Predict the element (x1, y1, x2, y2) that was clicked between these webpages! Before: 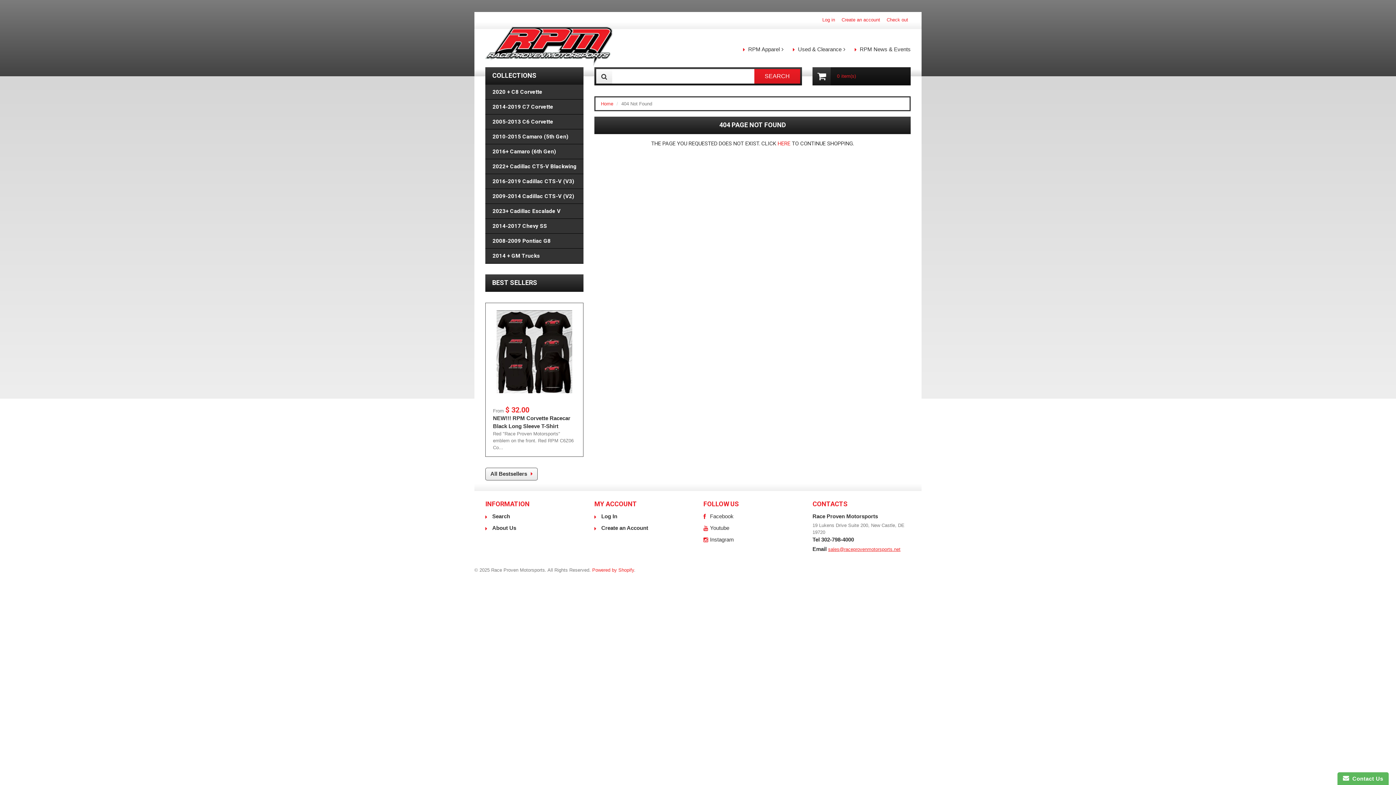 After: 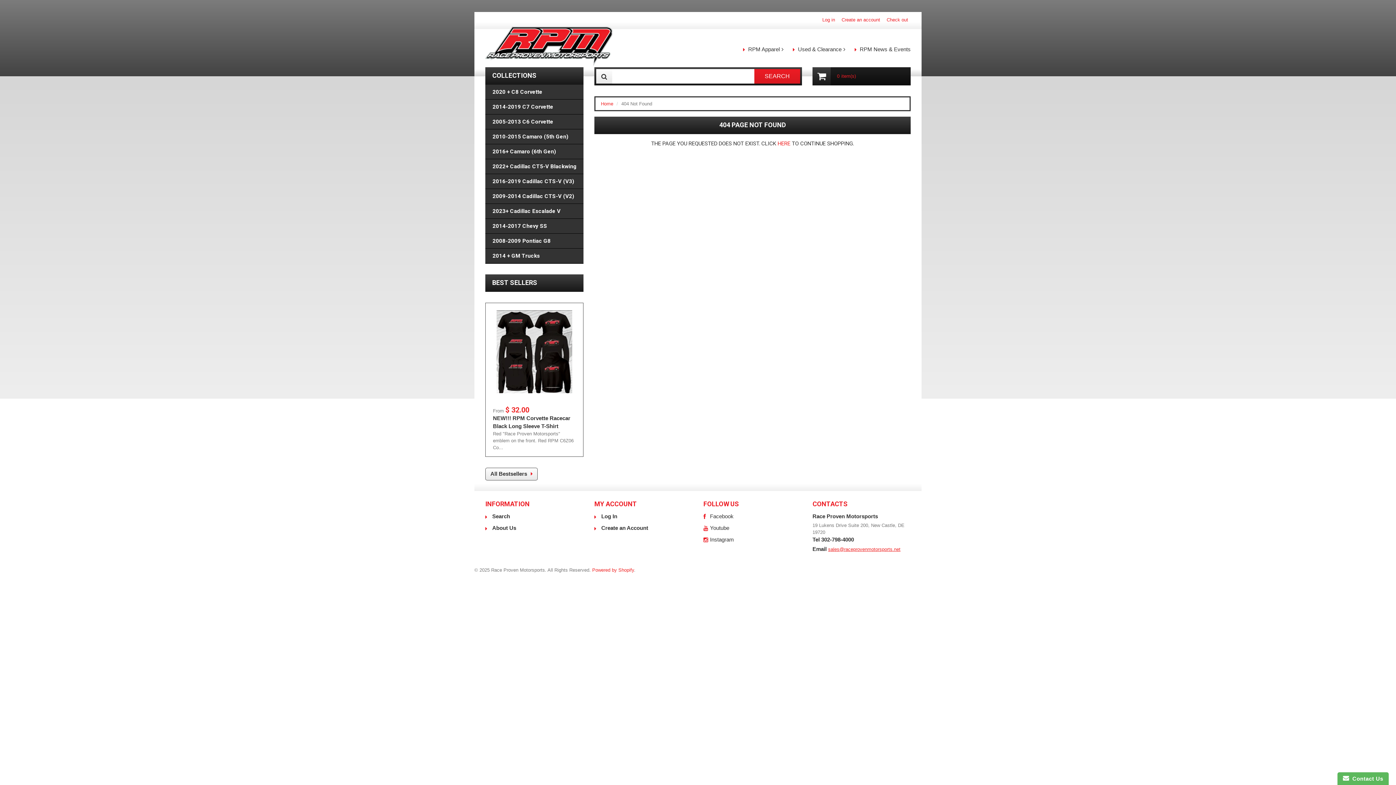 Action: label: 2022+ Cadillac CT5-V Blackwing bbox: (485, 159, 583, 174)